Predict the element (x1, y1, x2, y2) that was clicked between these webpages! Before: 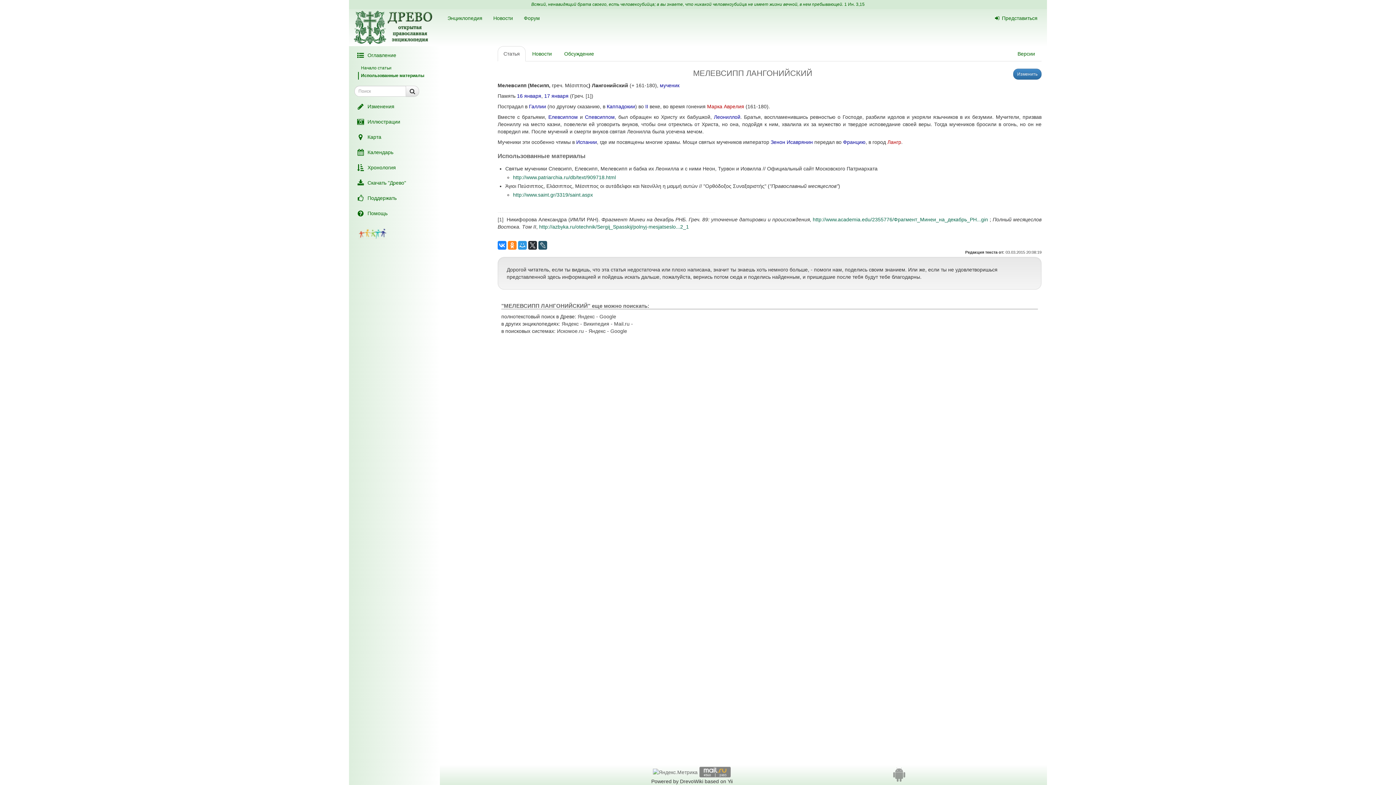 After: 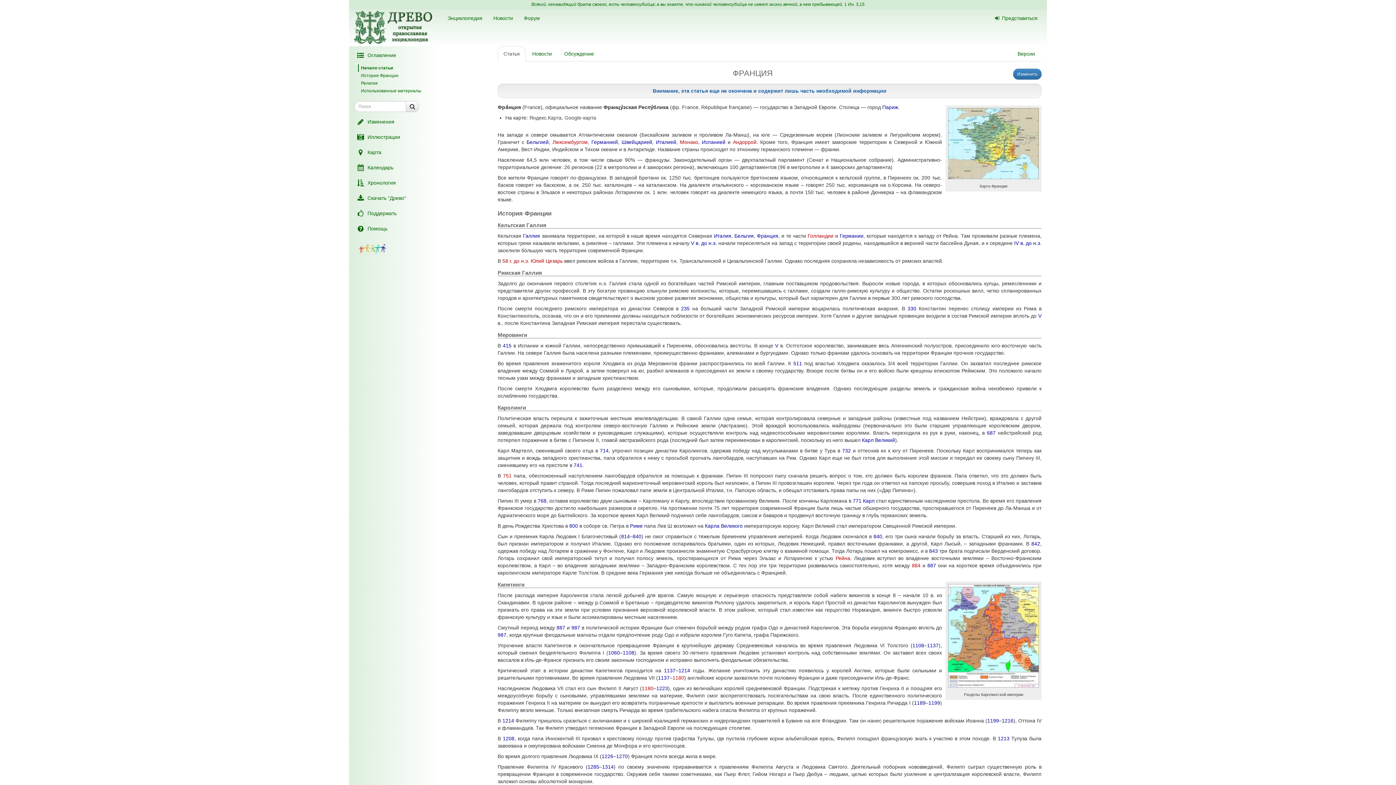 Action: label: Францию bbox: (843, 139, 865, 145)